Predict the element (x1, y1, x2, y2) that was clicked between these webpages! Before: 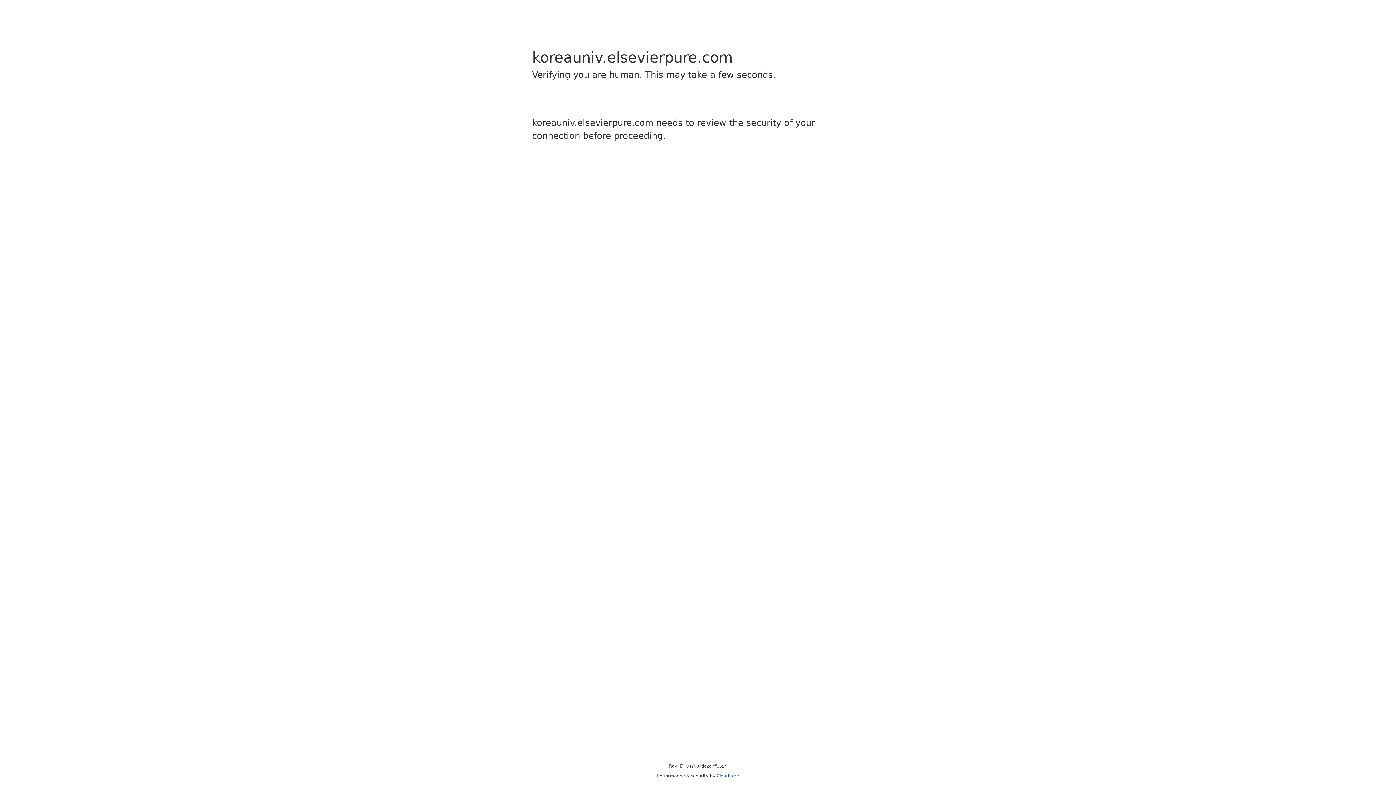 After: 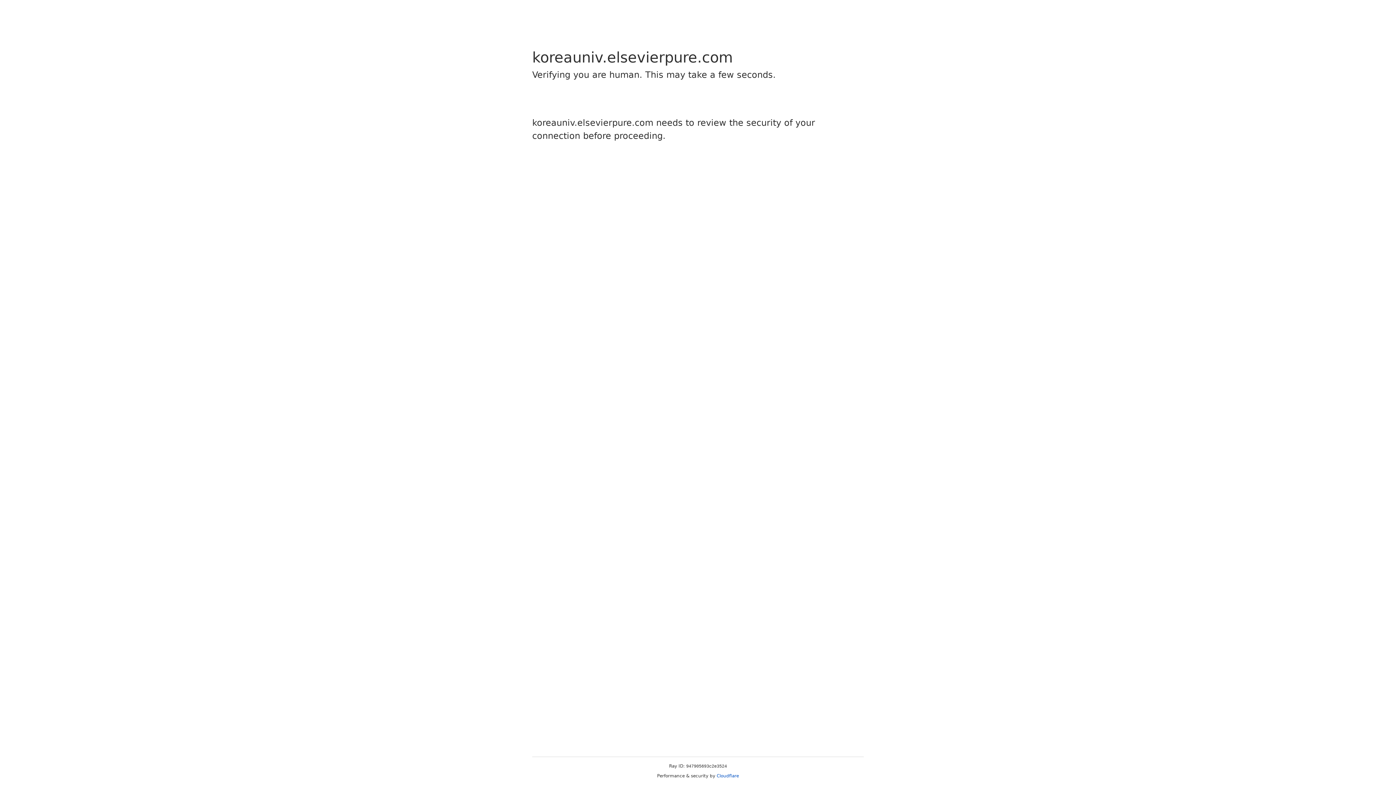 Action: label: Cloudflare bbox: (716, 773, 739, 778)